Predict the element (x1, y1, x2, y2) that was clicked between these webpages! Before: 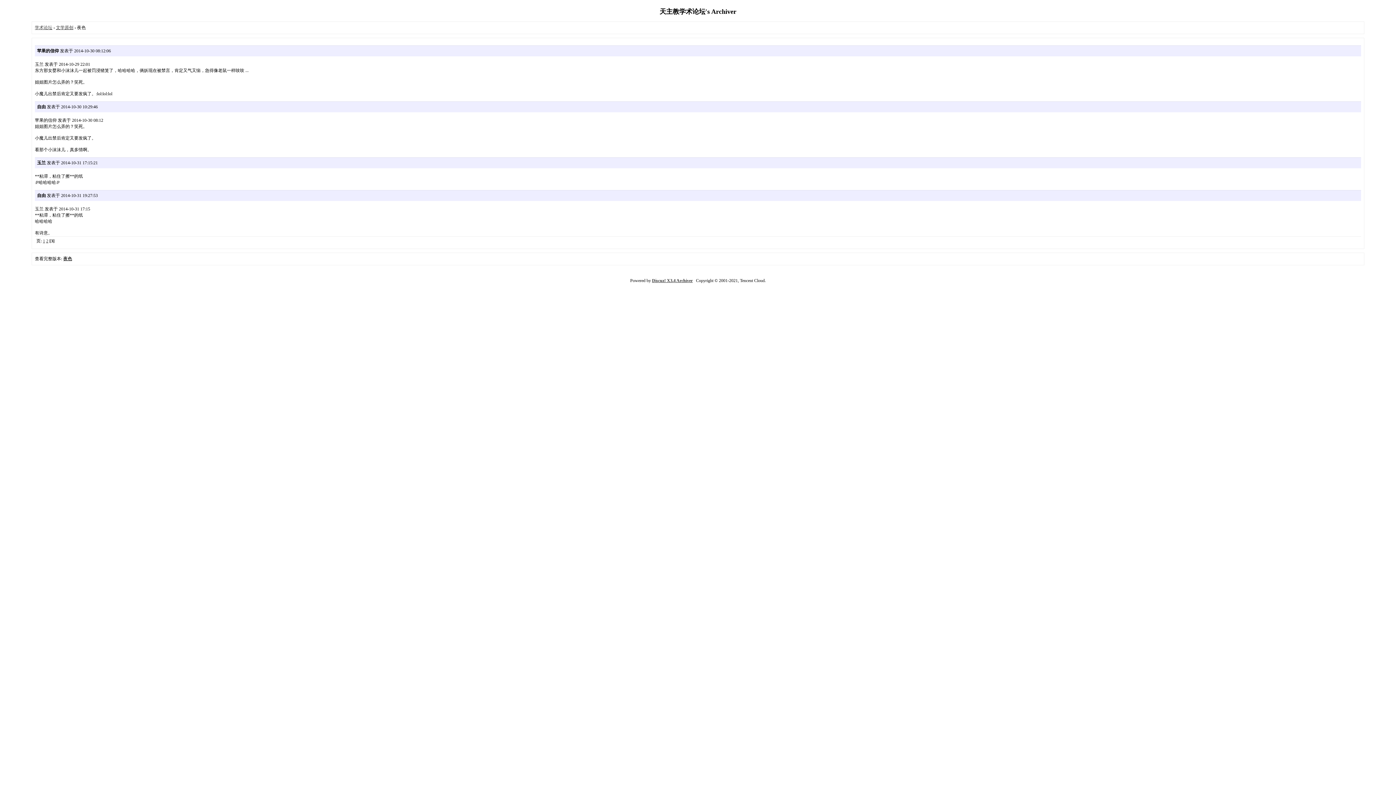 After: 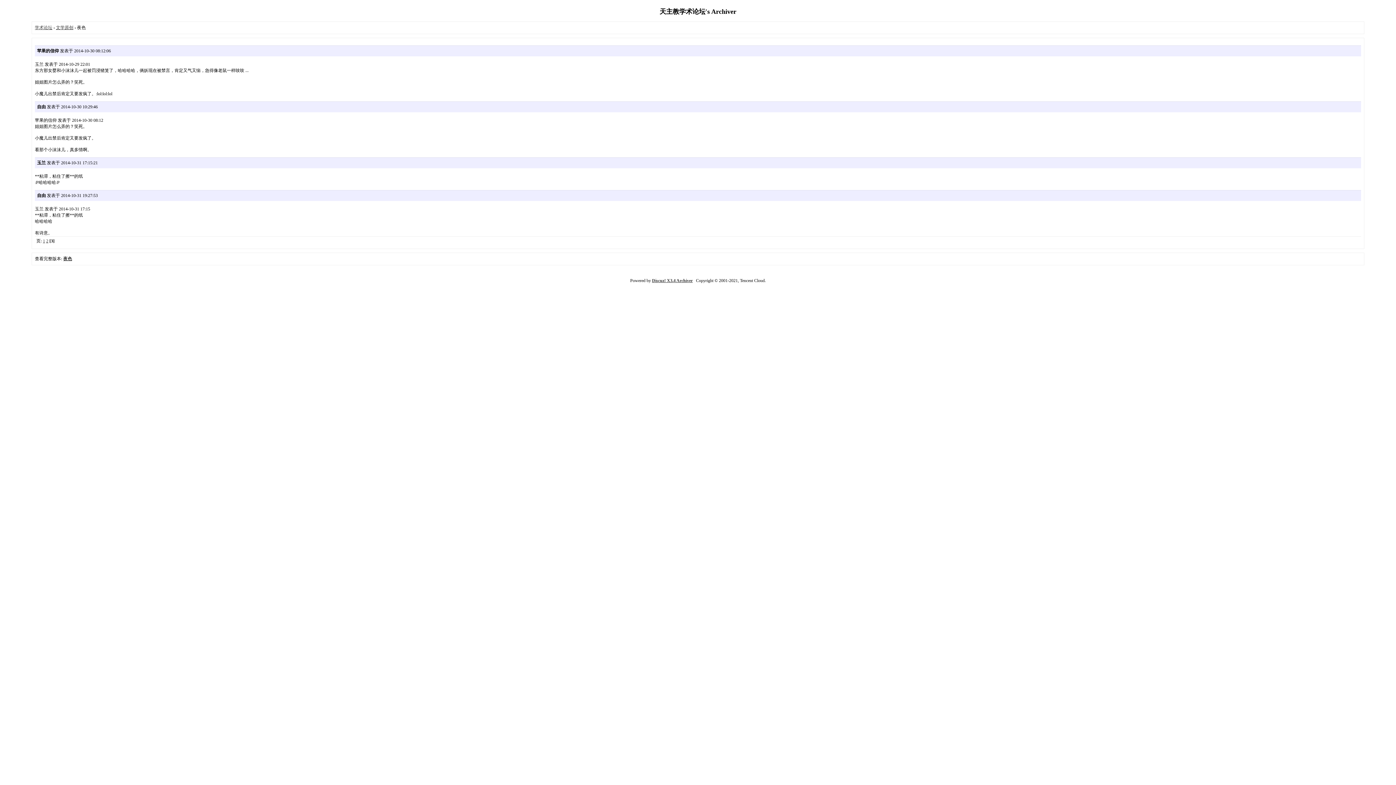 Action: bbox: (652, 278, 692, 283) label: Discuz! X3.4 Archiver